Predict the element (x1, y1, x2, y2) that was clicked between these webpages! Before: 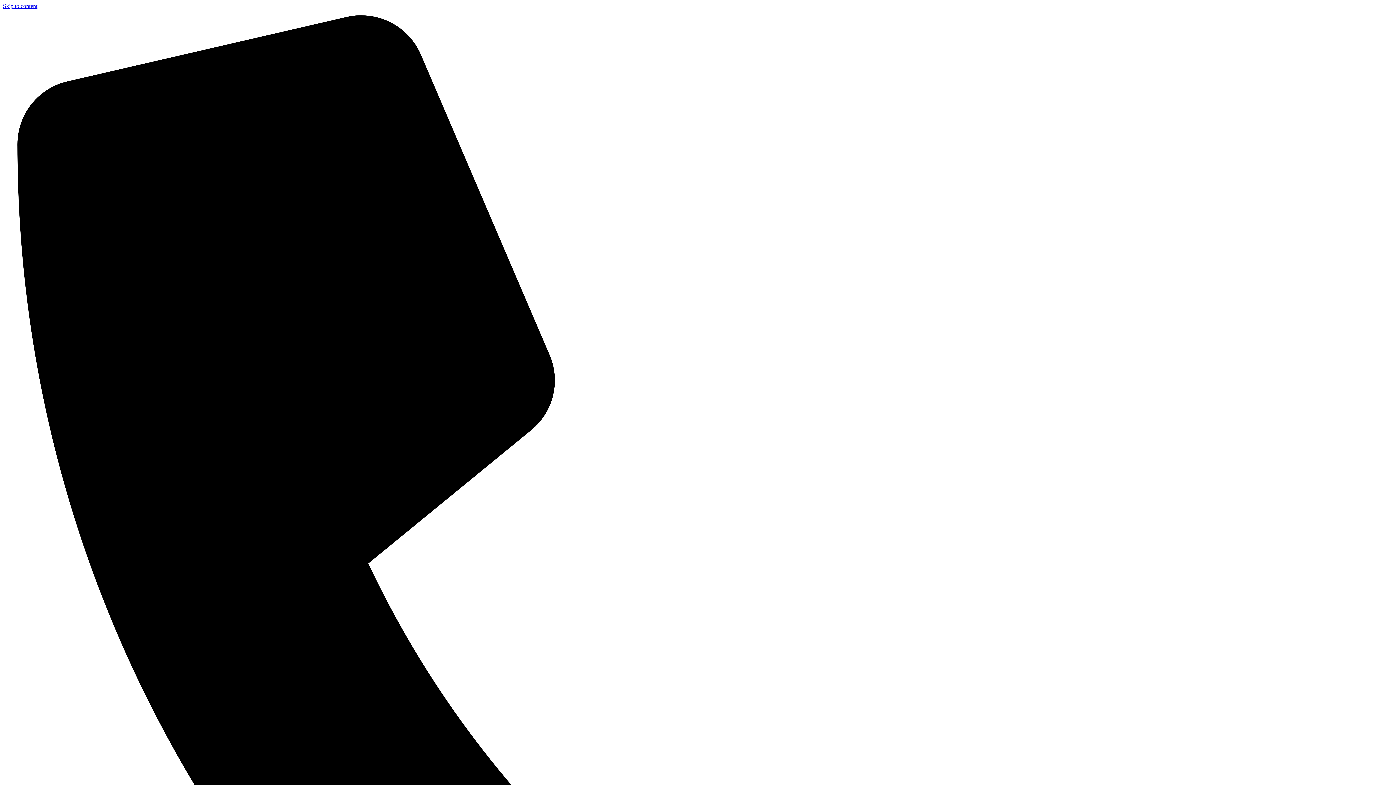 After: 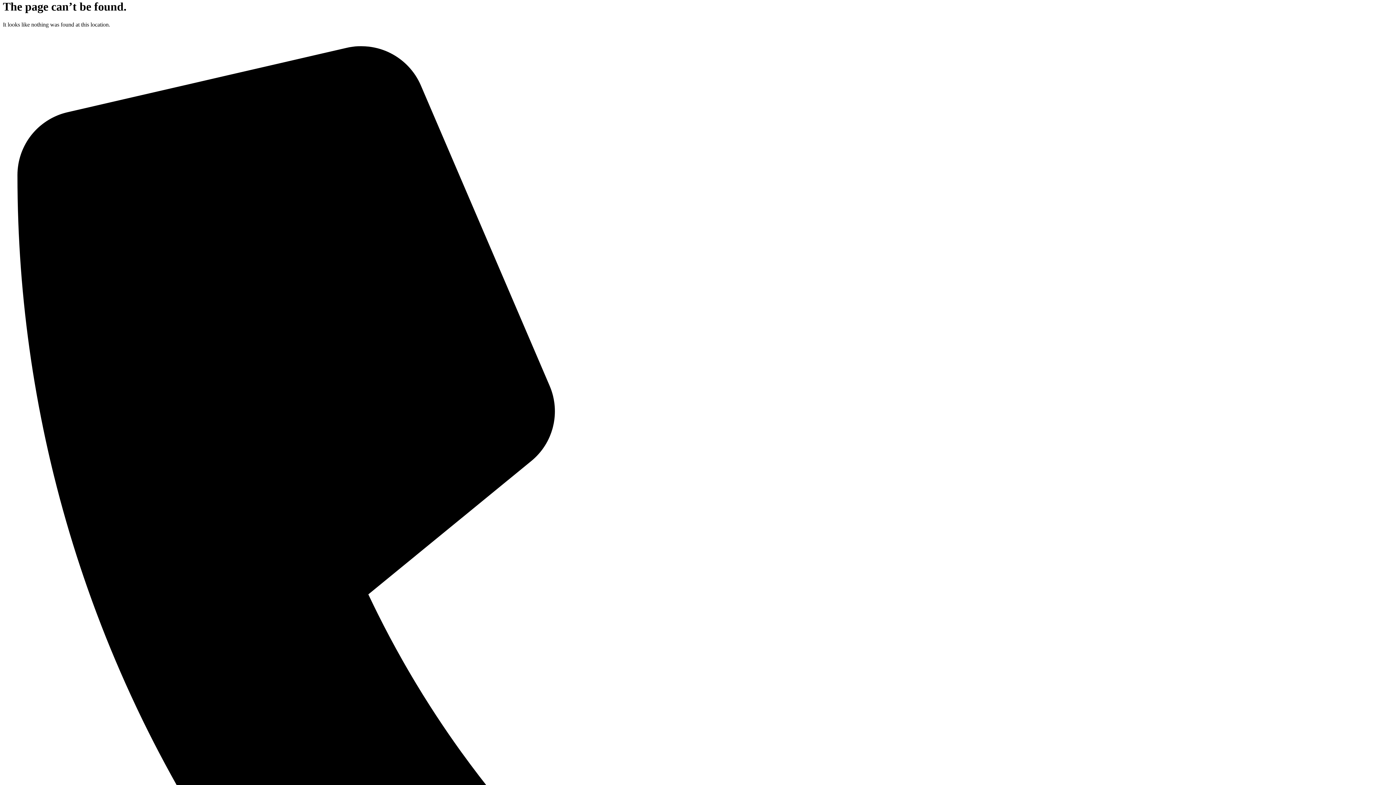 Action: label: Skip to content bbox: (2, 2, 37, 9)